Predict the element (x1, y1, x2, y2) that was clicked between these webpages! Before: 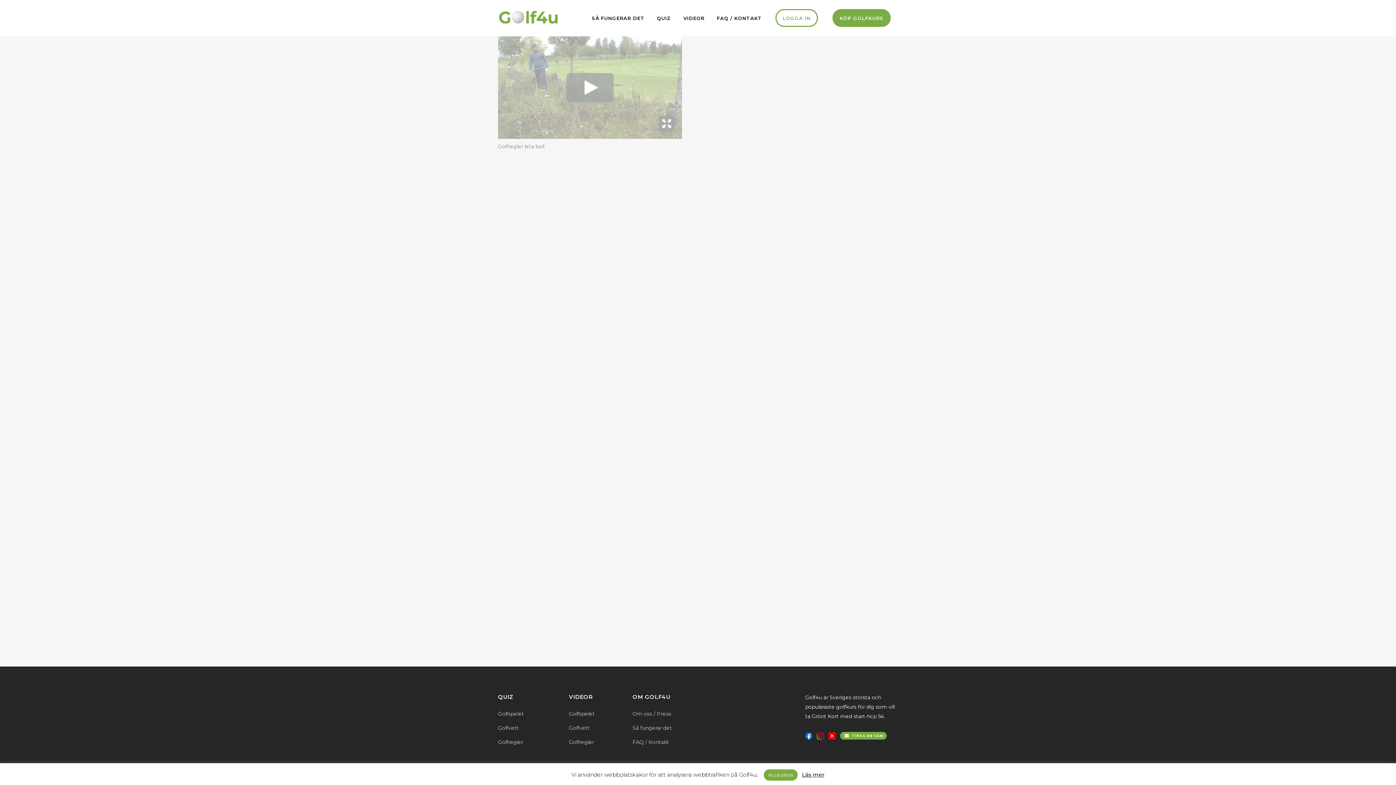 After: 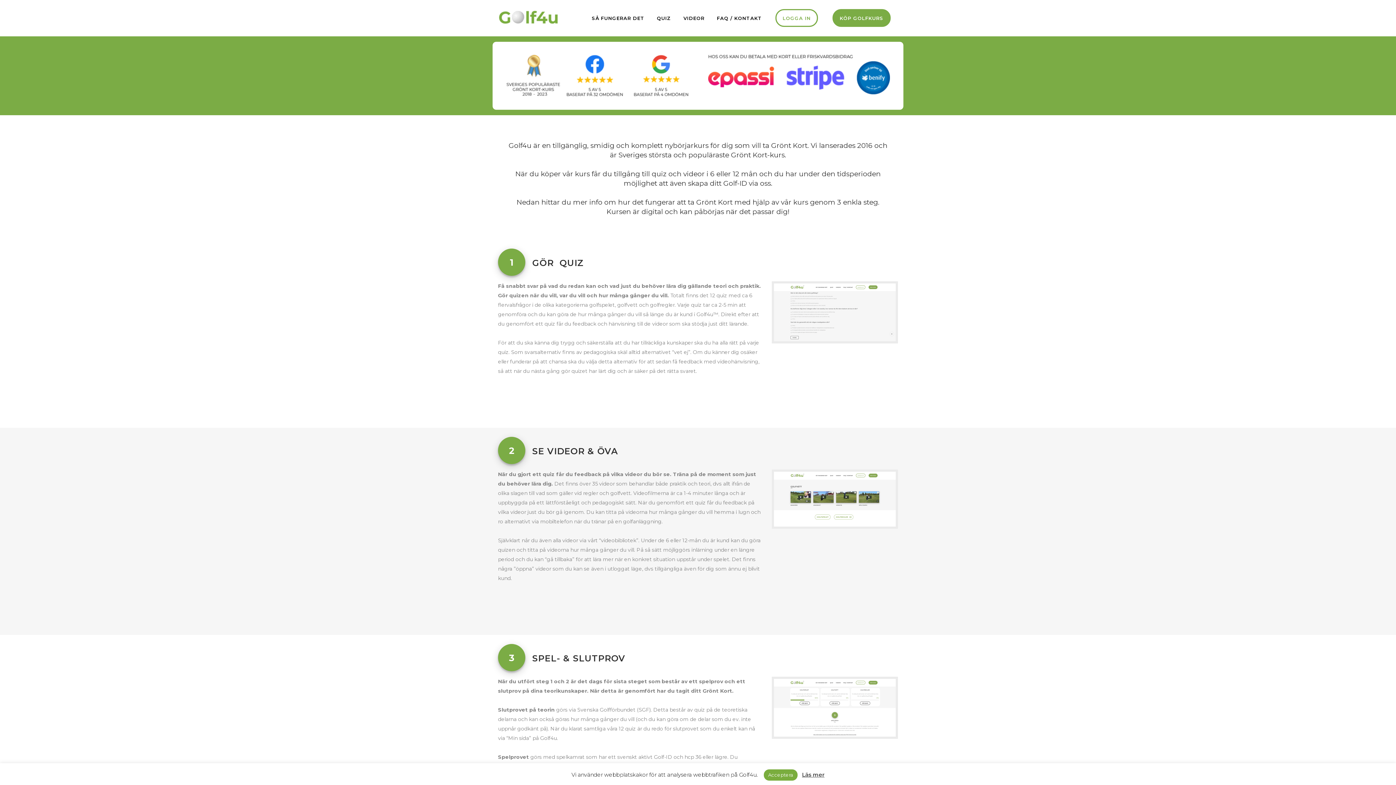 Action: bbox: (632, 725, 672, 731) label: Så fungerar det